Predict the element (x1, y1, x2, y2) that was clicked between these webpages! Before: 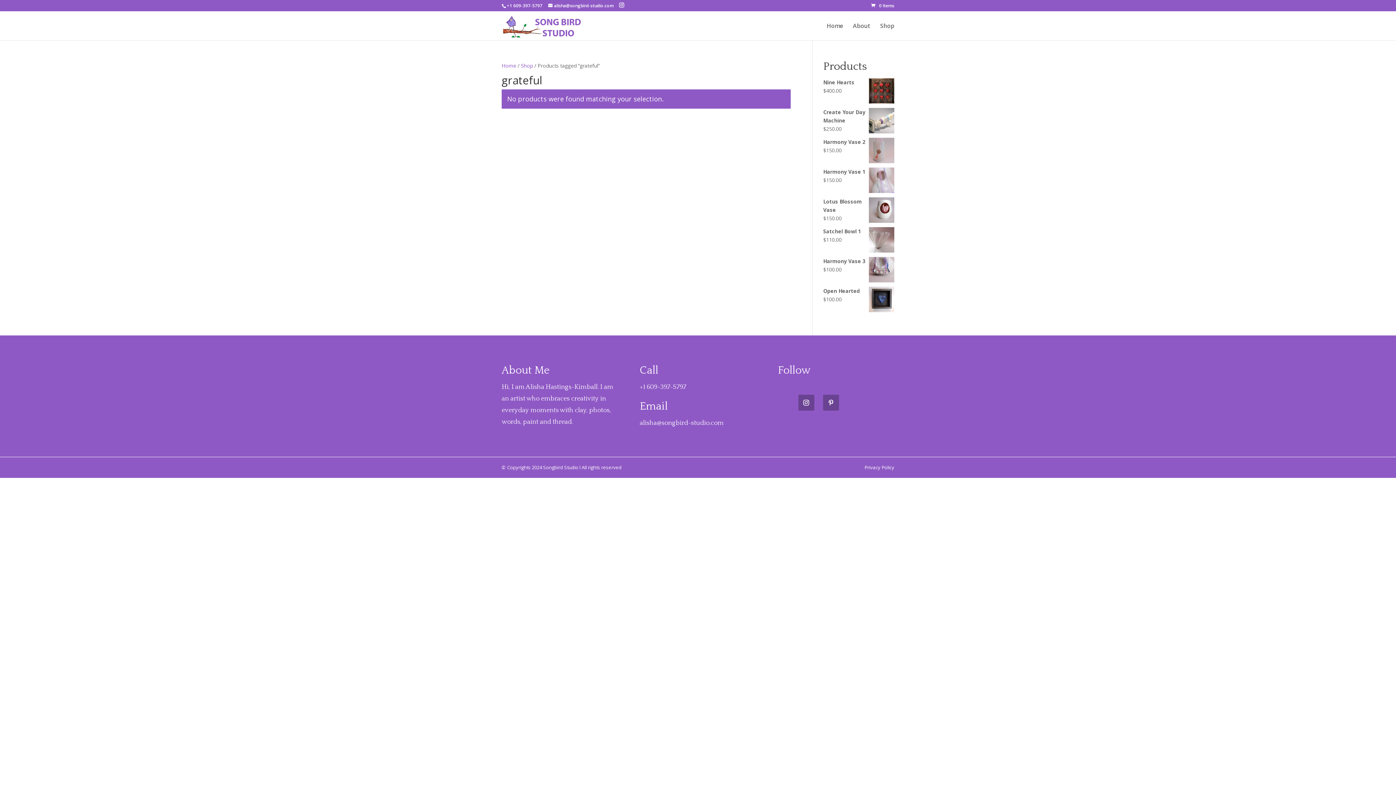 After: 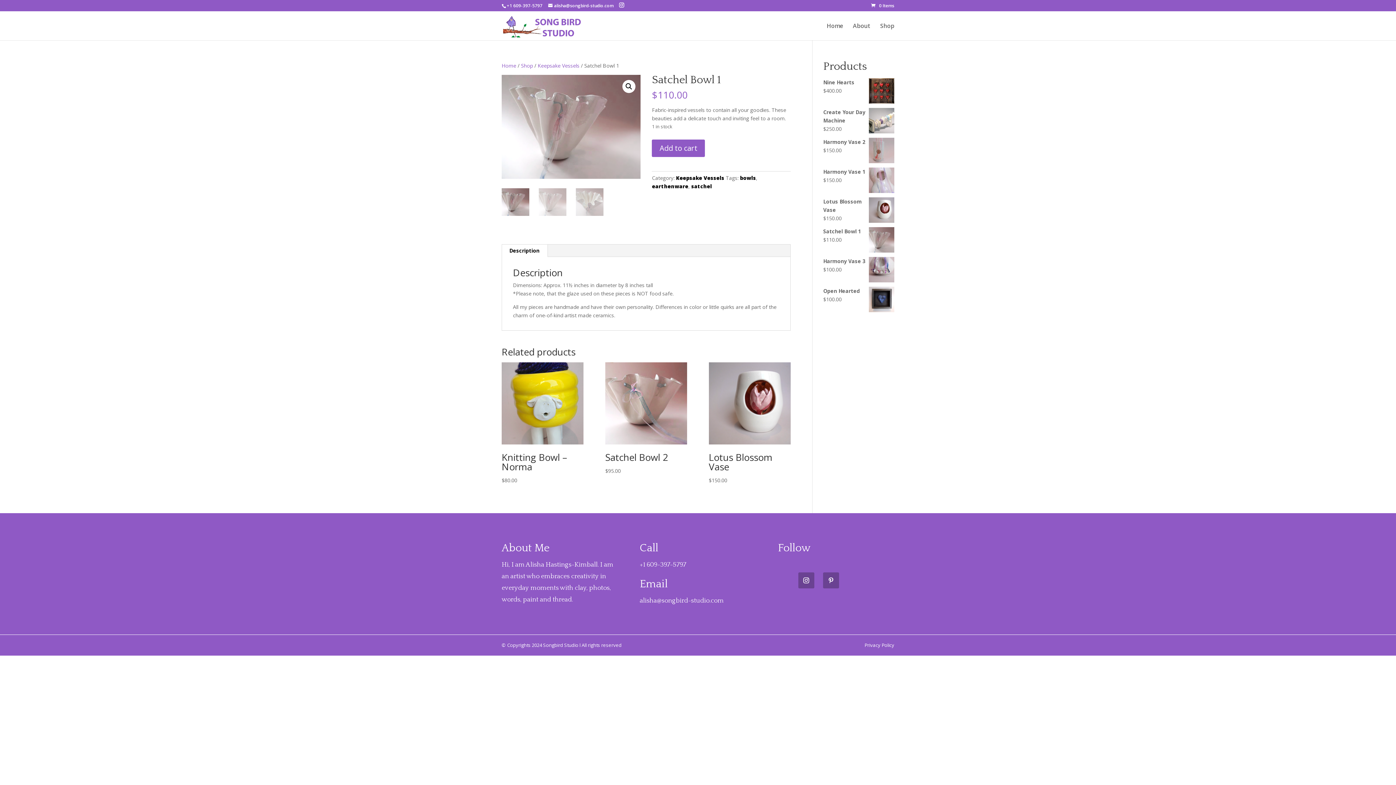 Action: bbox: (823, 227, 894, 235) label: Satchel Bowl 1